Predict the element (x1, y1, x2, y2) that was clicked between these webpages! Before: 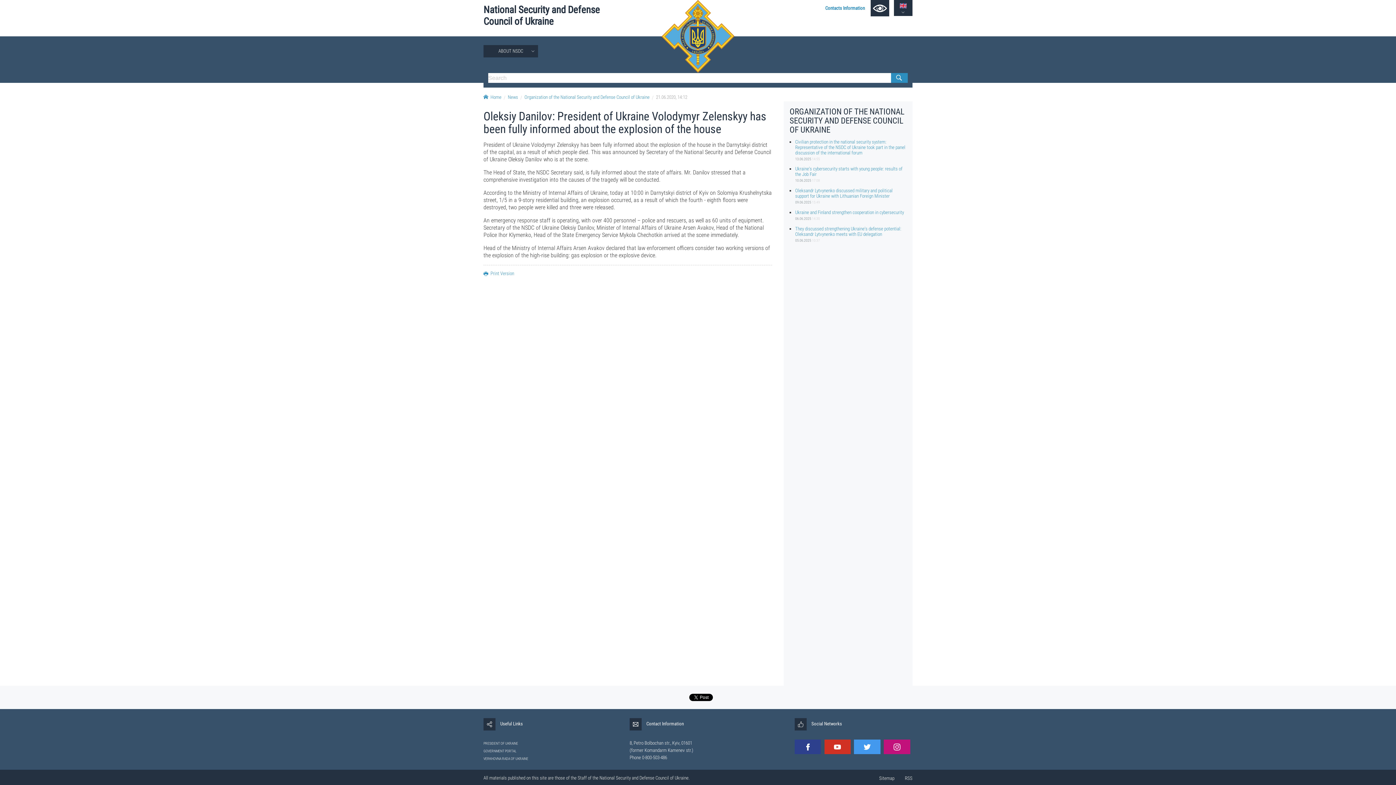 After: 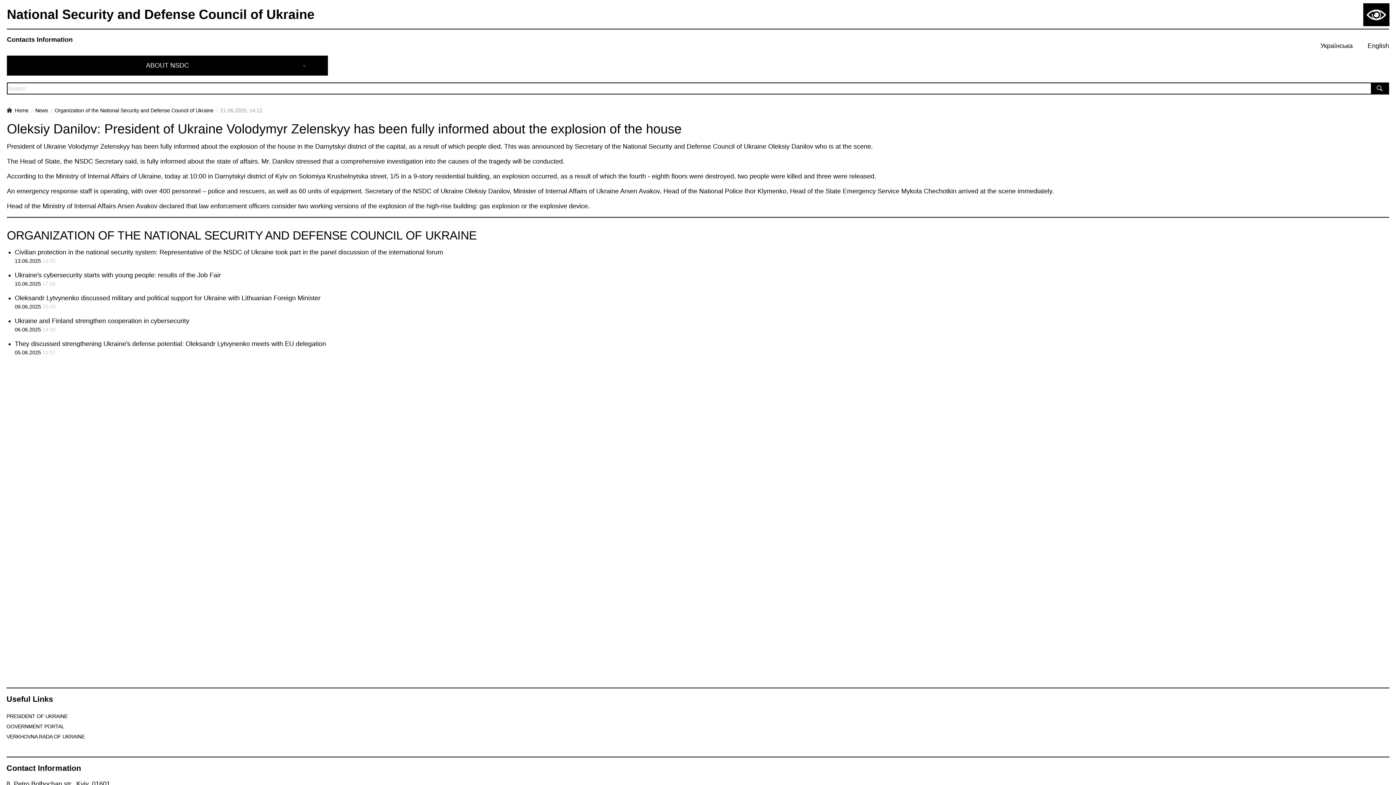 Action: bbox: (870, 0, 889, 16)